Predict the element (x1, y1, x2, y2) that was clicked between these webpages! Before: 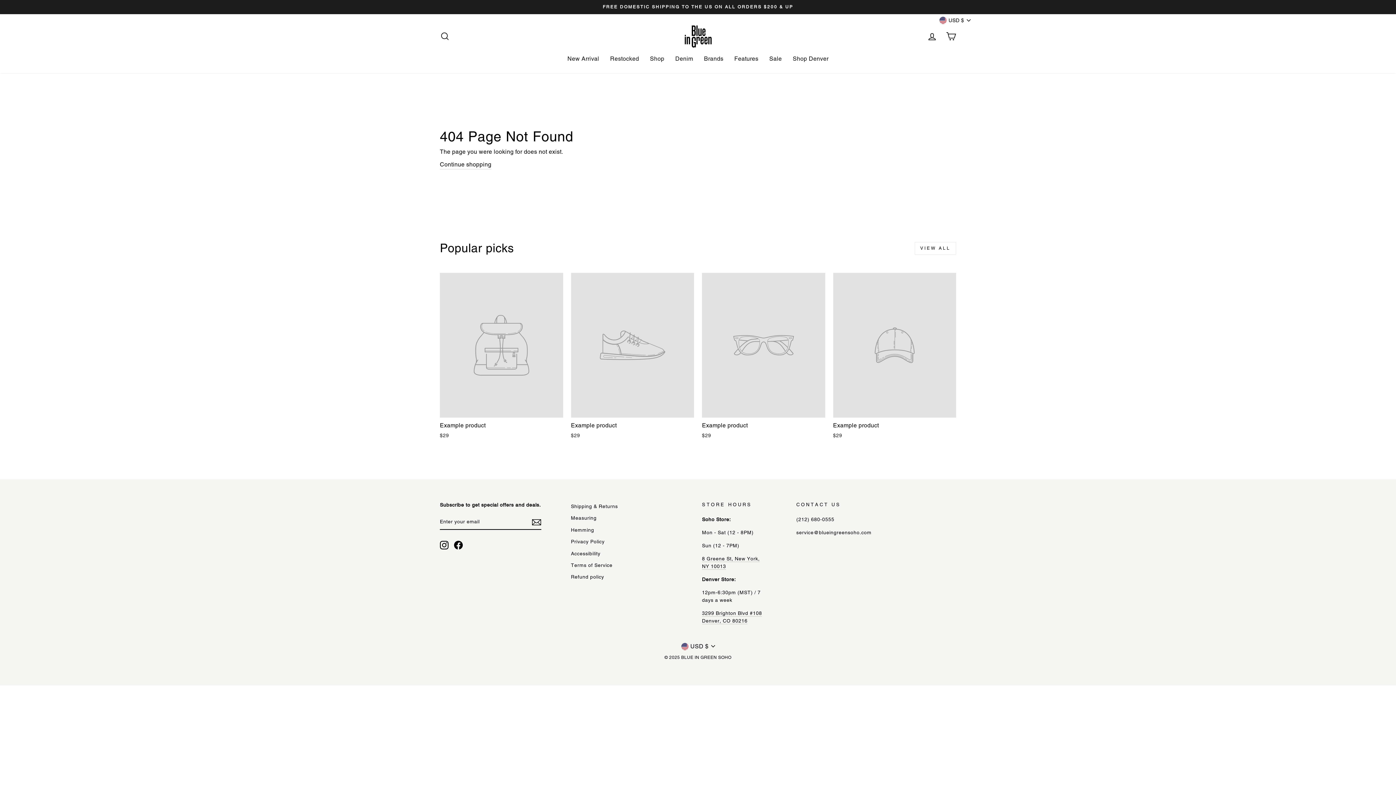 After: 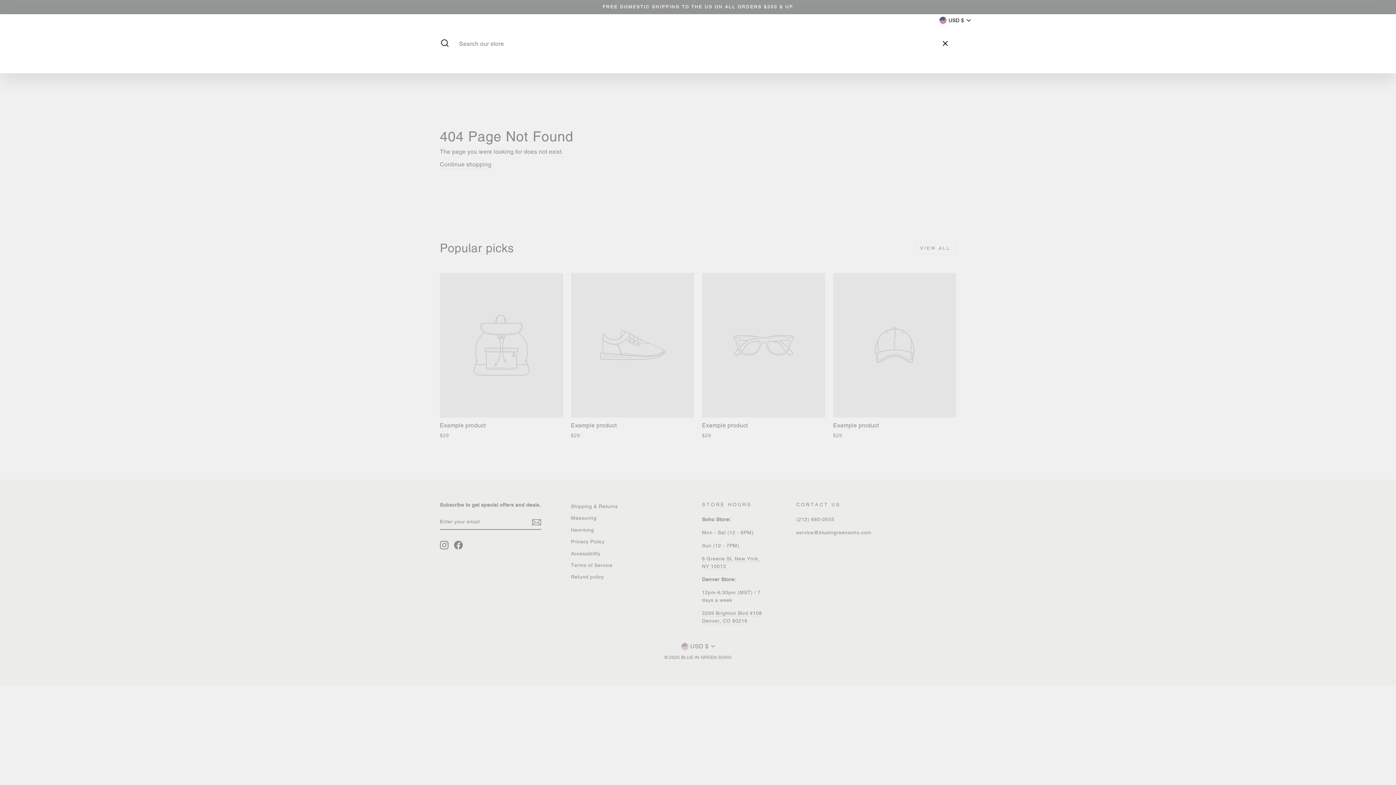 Action: bbox: (435, 28, 454, 44) label: Search